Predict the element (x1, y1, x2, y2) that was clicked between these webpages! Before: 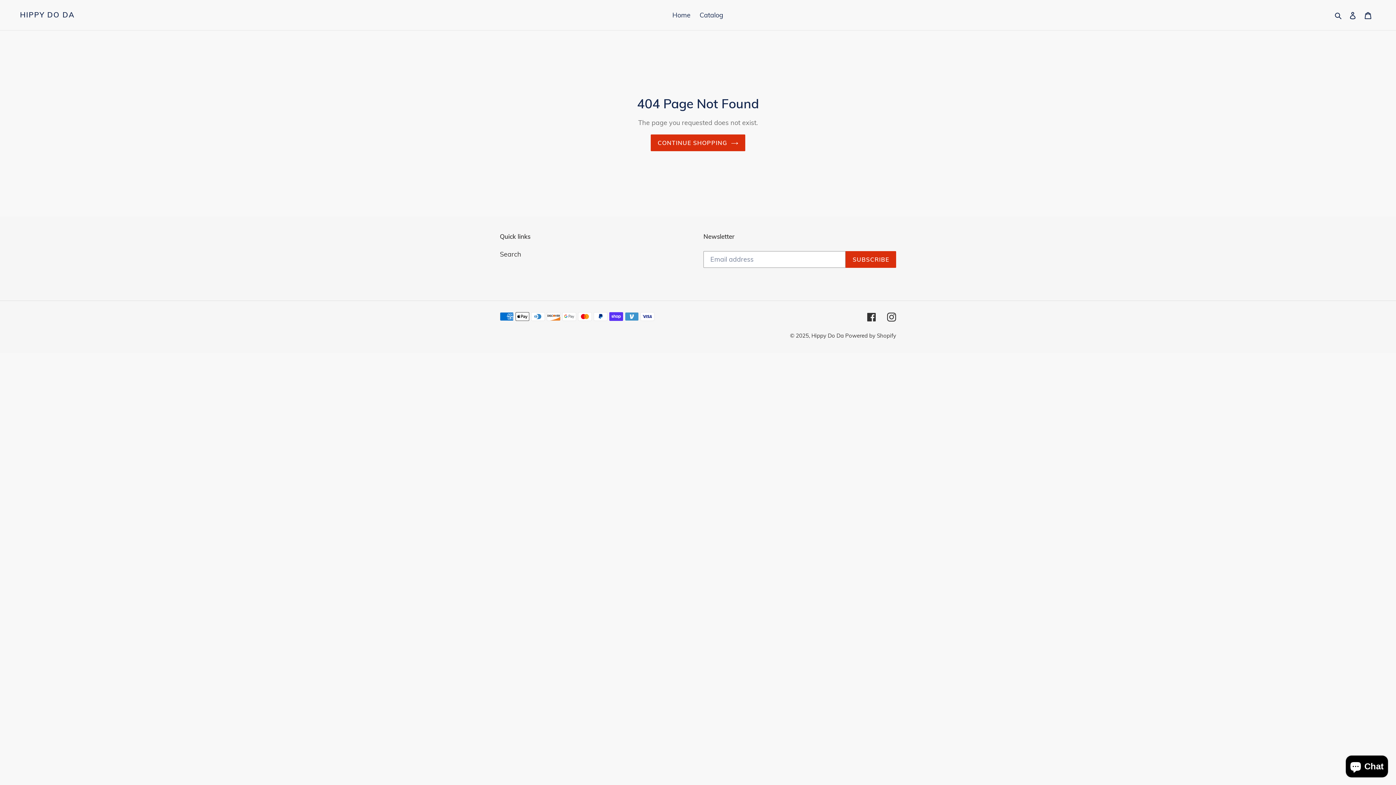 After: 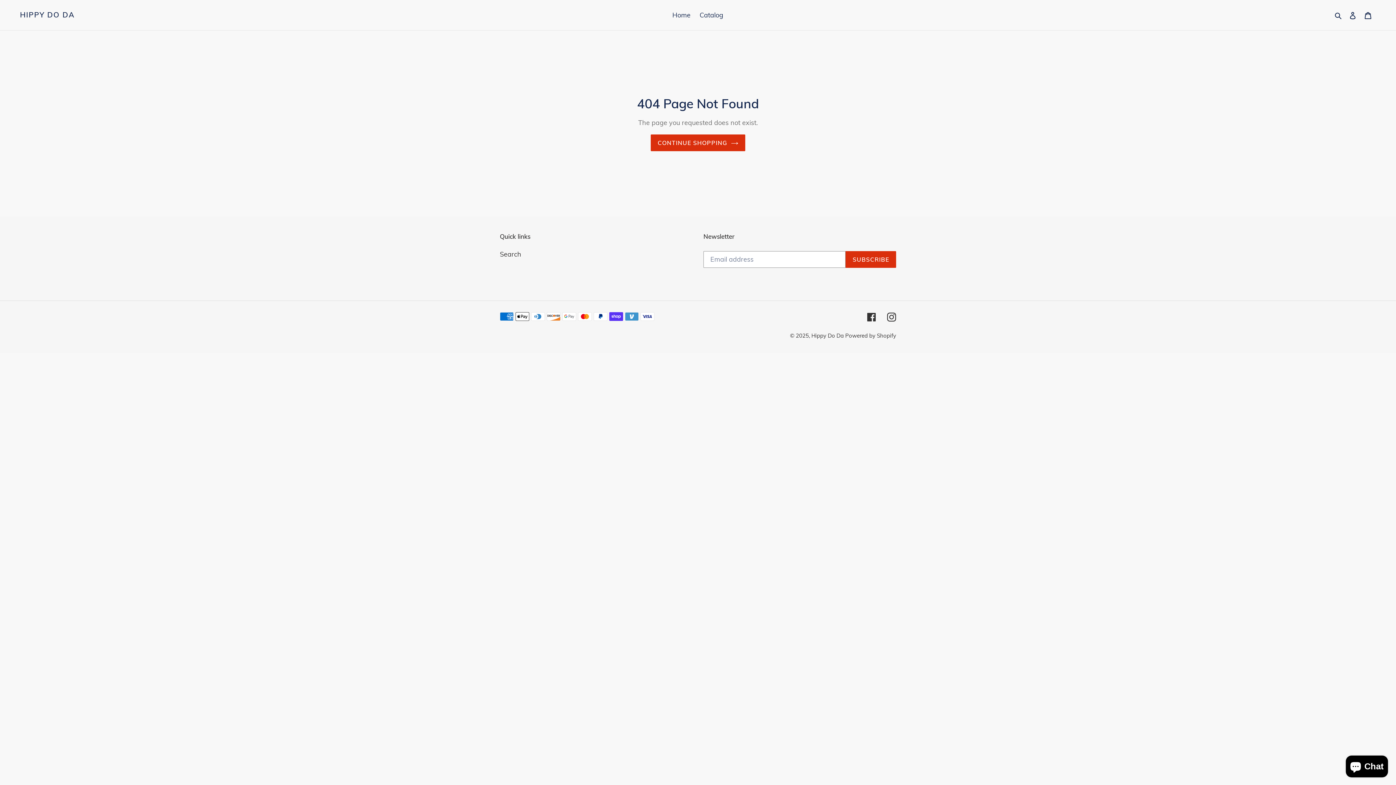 Action: bbox: (867, 311, 876, 321) label: Facebook